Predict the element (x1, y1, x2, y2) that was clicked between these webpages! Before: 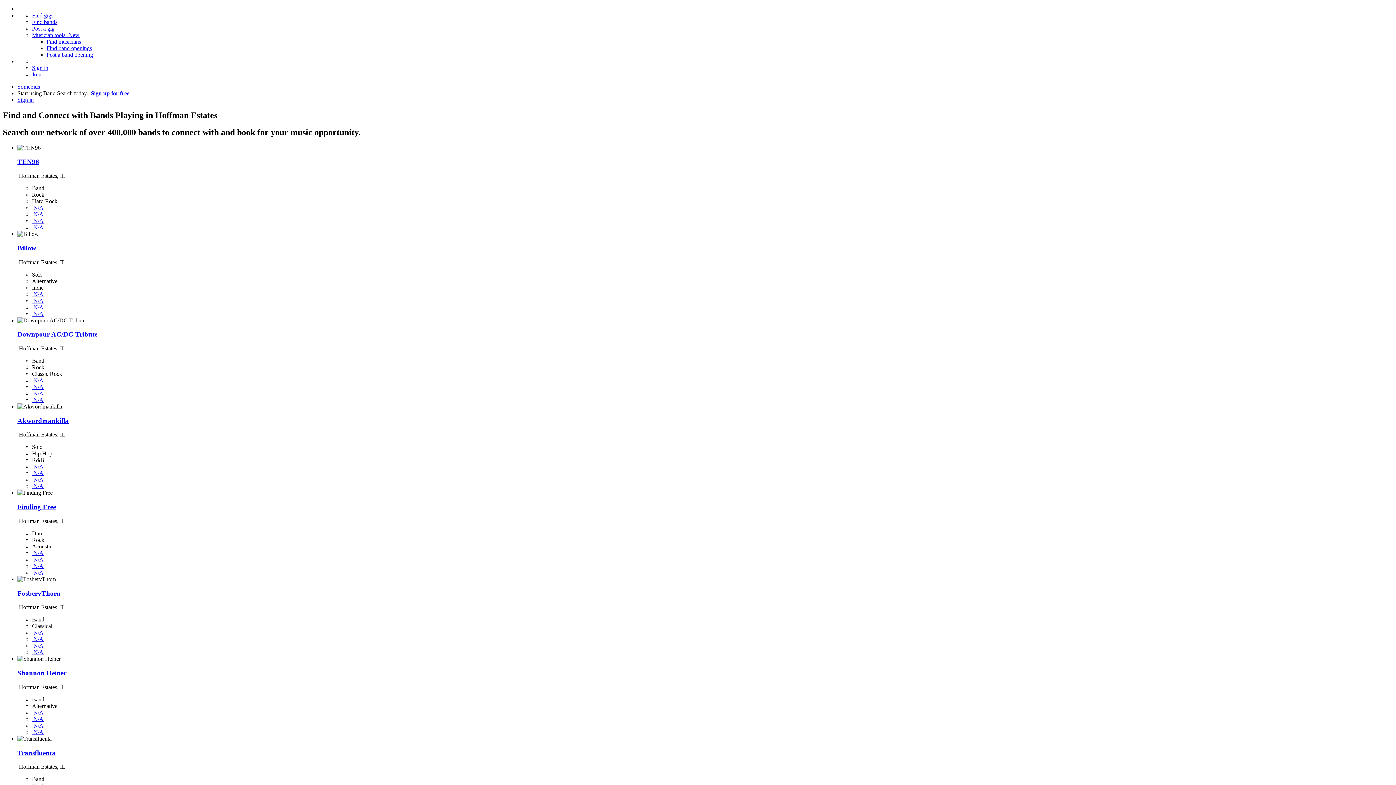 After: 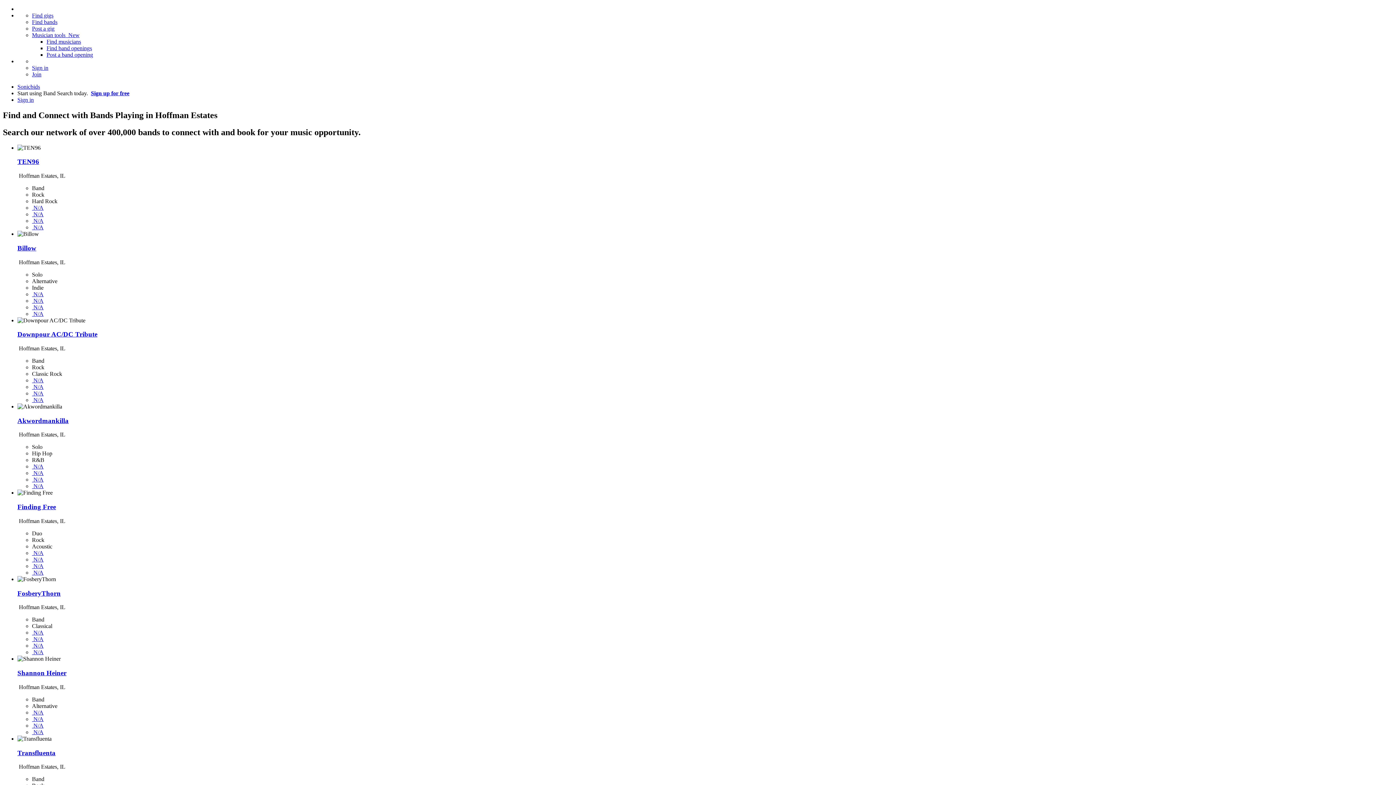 Action: bbox: (32, 709, 43, 715) label:  N/A